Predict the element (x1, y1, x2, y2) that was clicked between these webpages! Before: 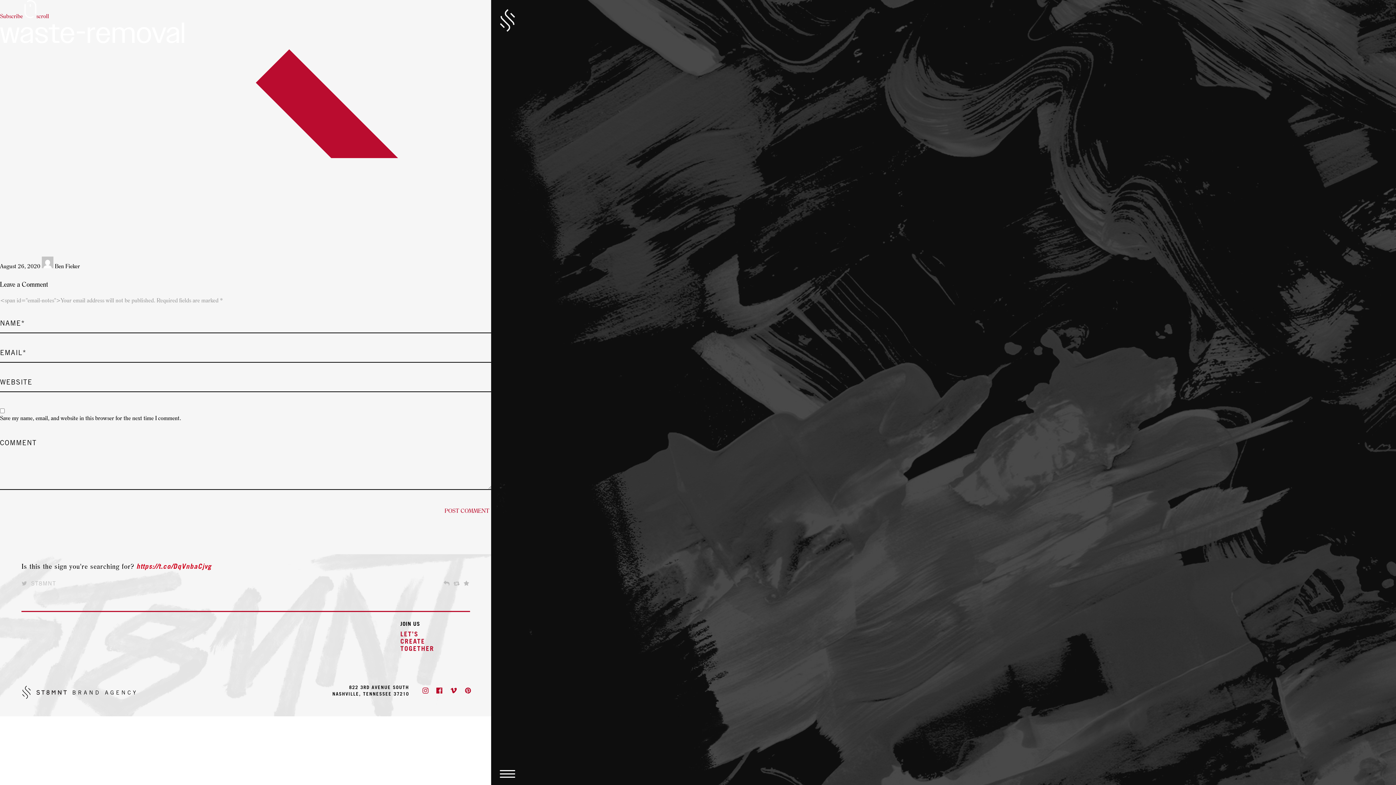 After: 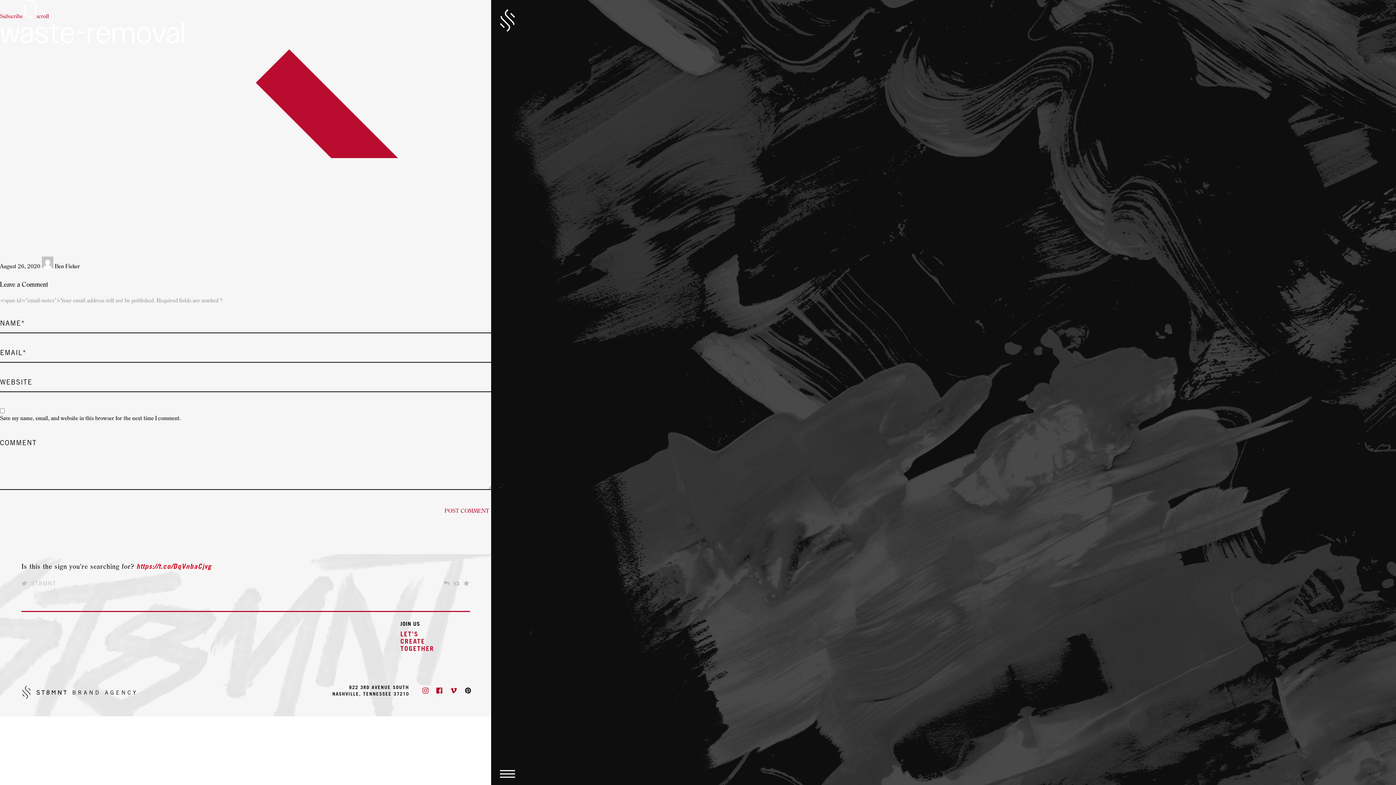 Action: bbox: (465, 687, 470, 694) label: PINTEREST